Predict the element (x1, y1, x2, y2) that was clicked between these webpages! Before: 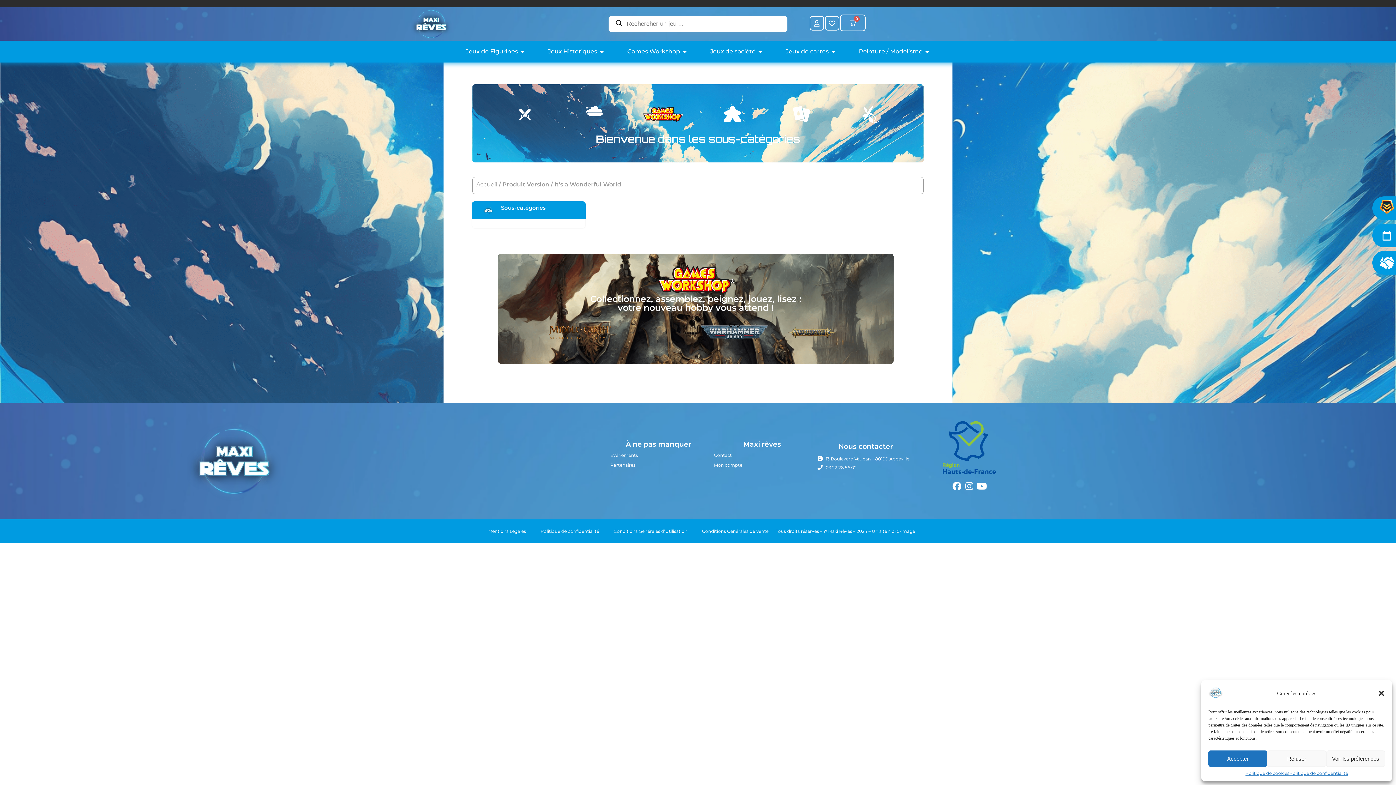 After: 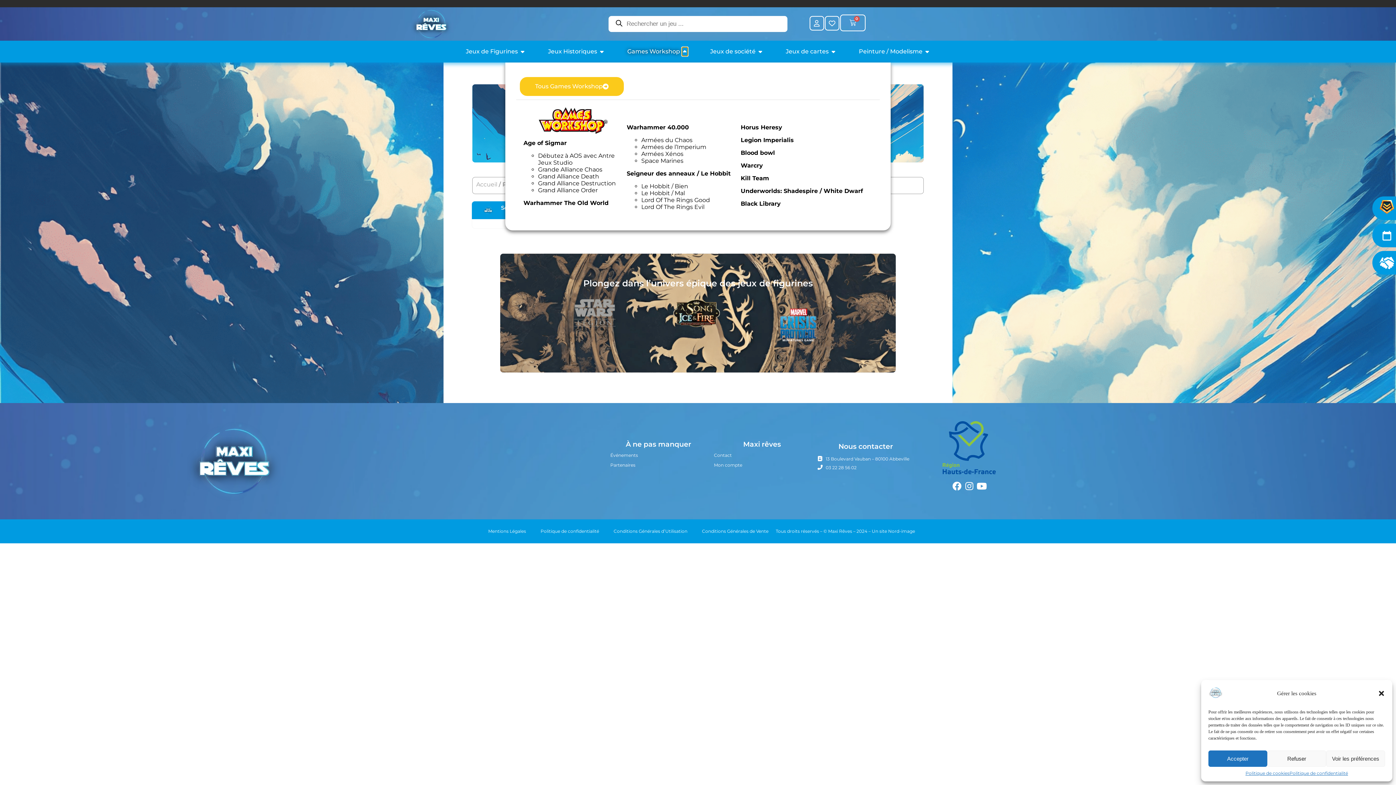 Action: label: Ouvrir Games Workshop bbox: (682, 47, 687, 55)